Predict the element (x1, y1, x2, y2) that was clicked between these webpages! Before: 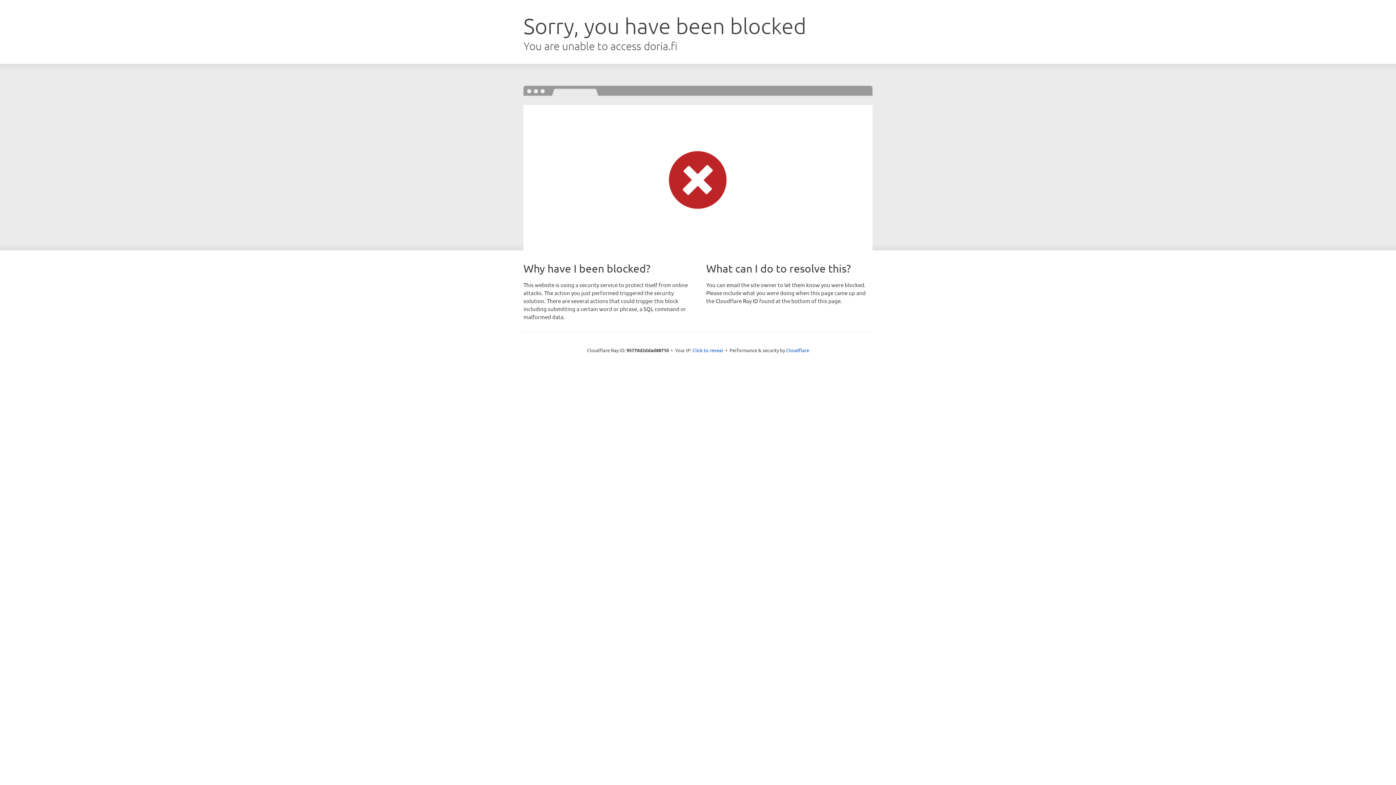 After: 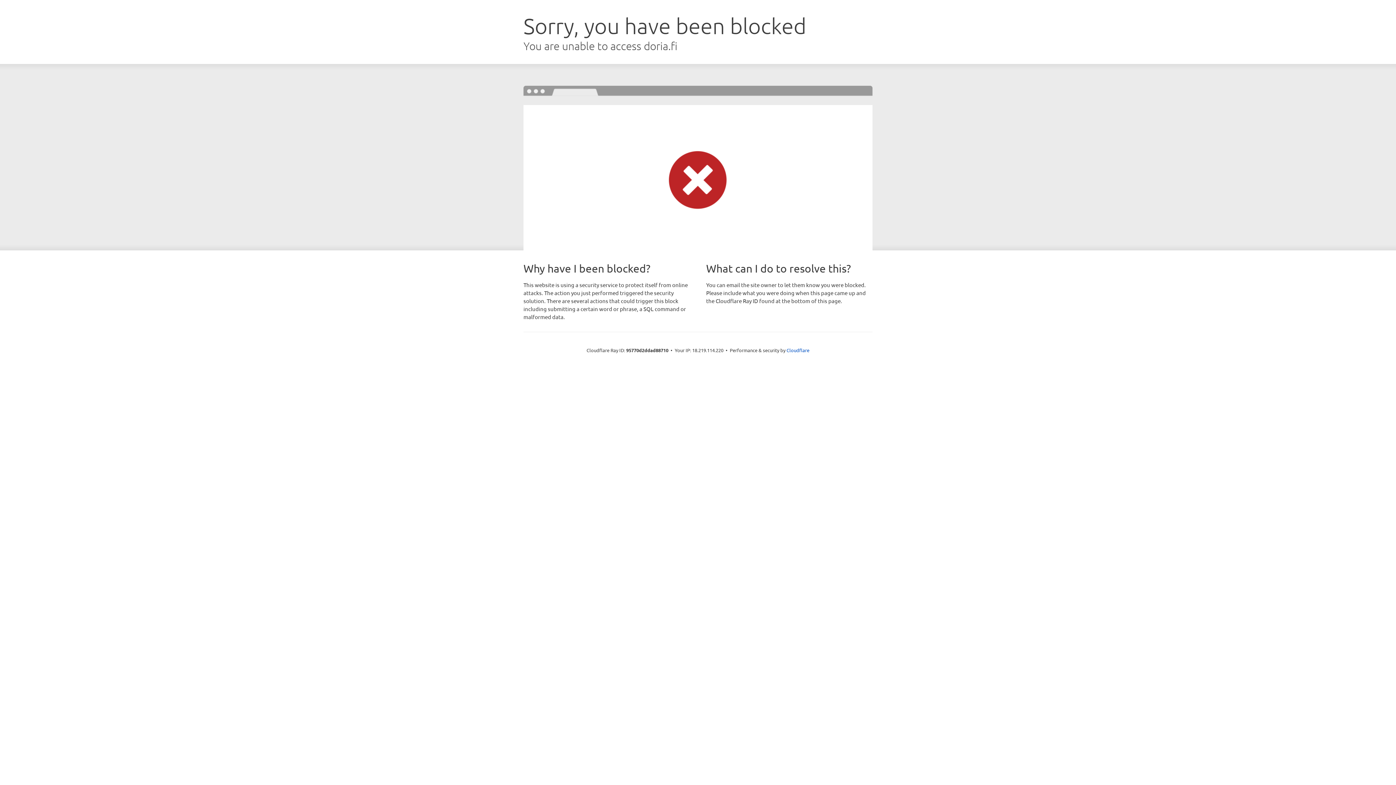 Action: label: Click to reveal bbox: (692, 346, 723, 353)